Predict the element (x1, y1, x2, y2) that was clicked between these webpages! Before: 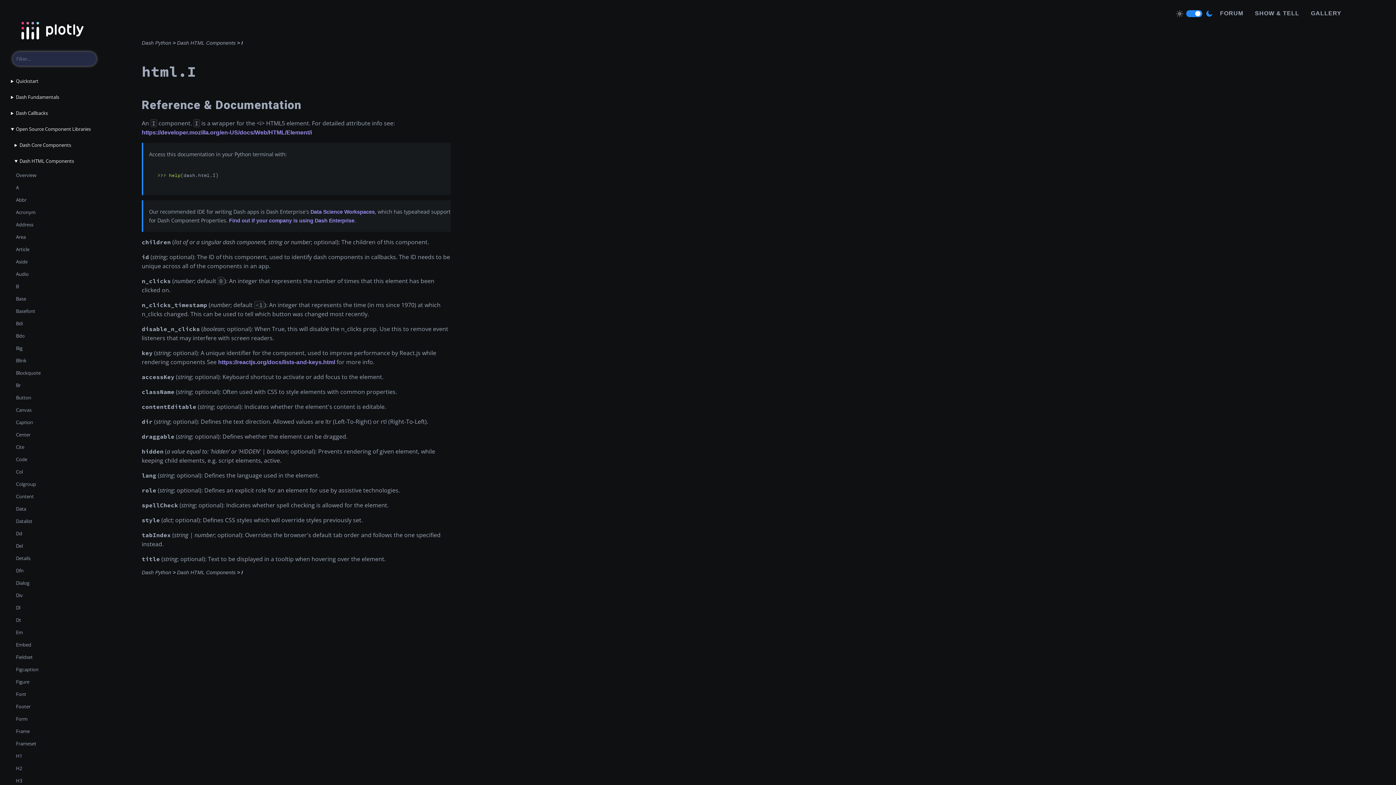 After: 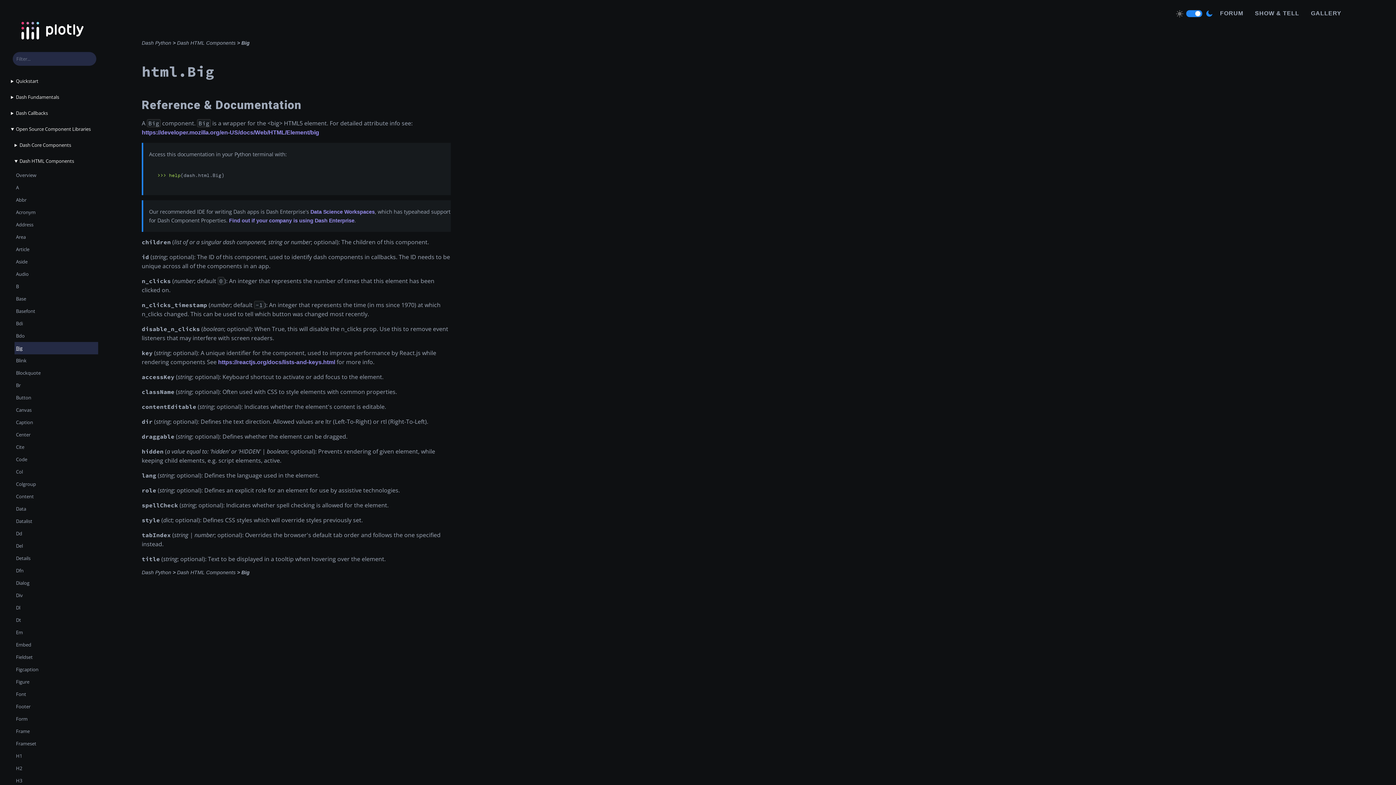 Action: bbox: (14, 342, 98, 354) label: Big